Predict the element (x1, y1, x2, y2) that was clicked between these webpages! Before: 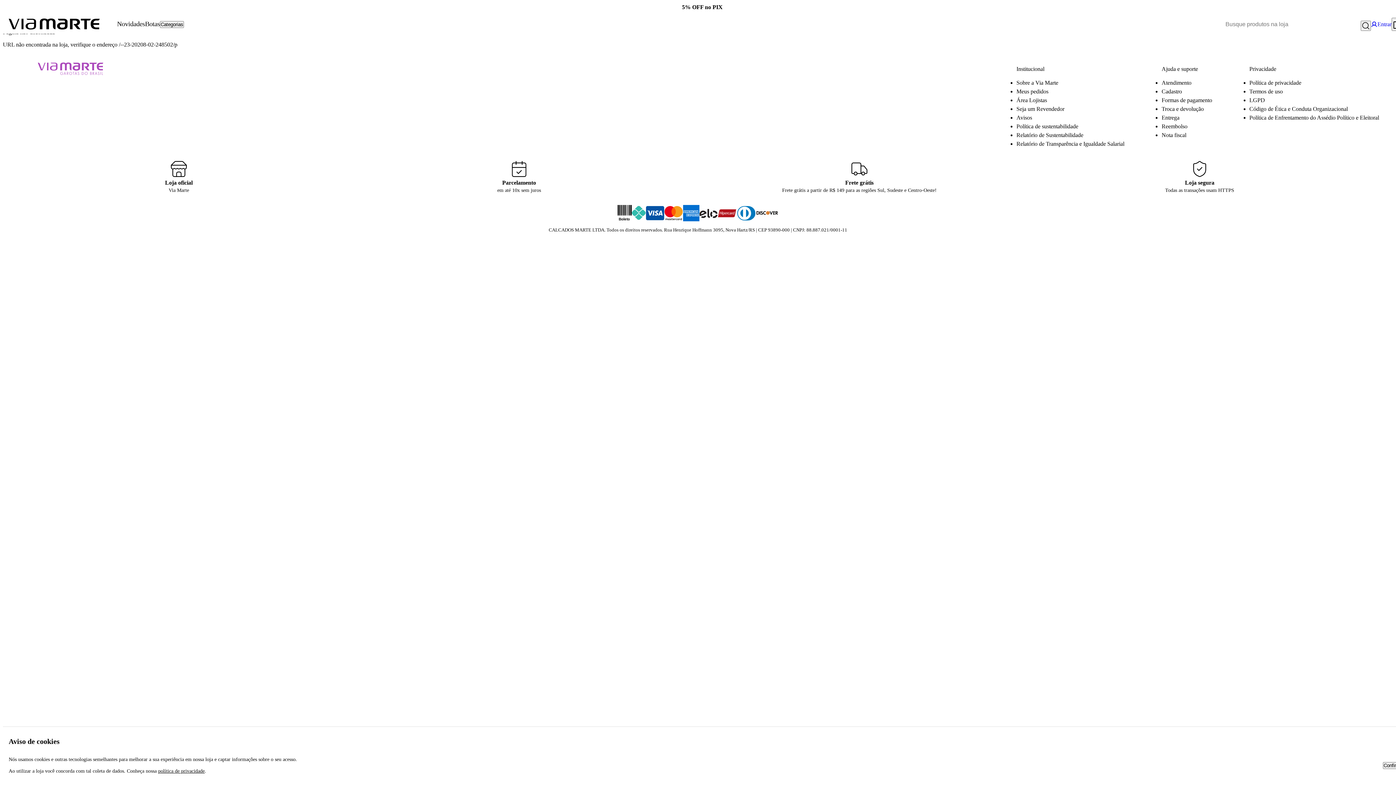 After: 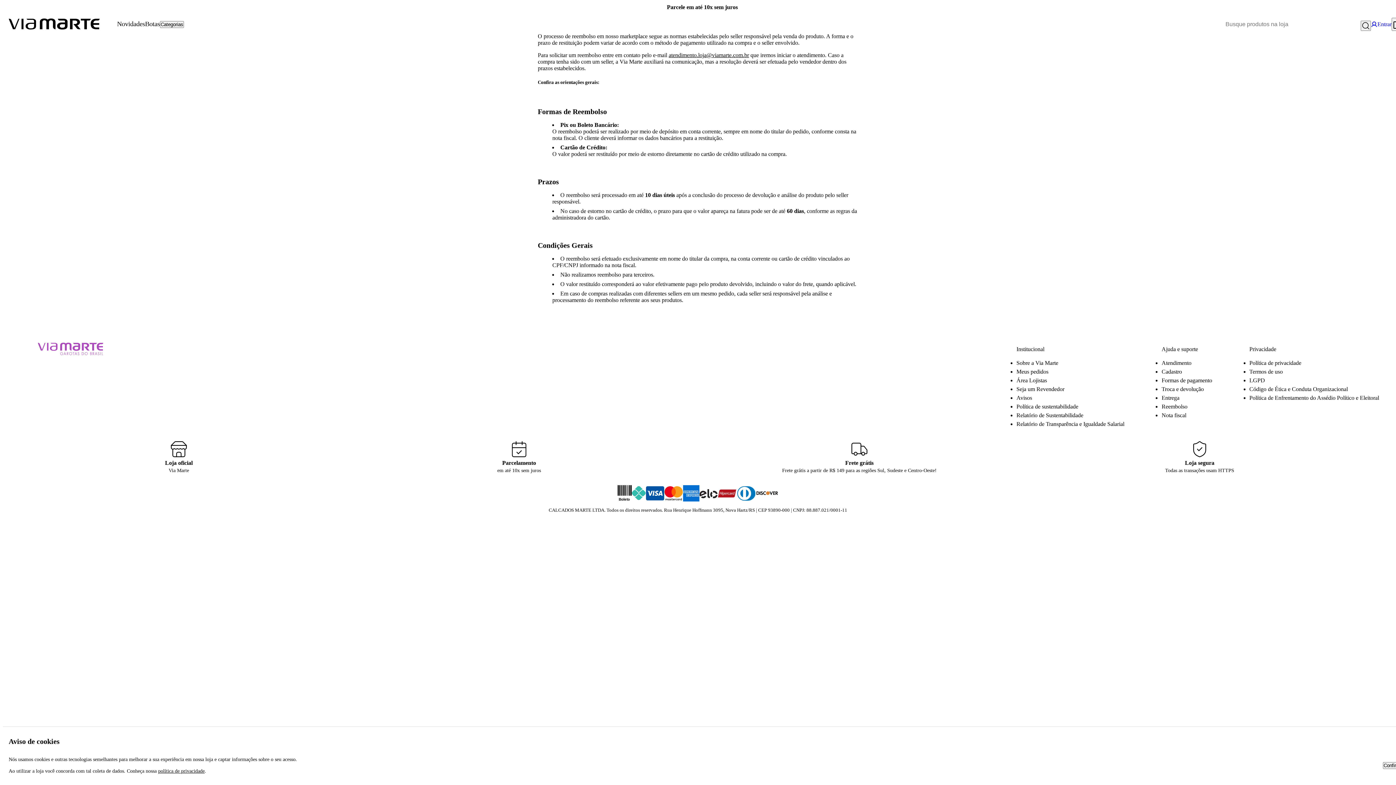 Action: label: Reembolso bbox: (1161, 122, 1187, 130)